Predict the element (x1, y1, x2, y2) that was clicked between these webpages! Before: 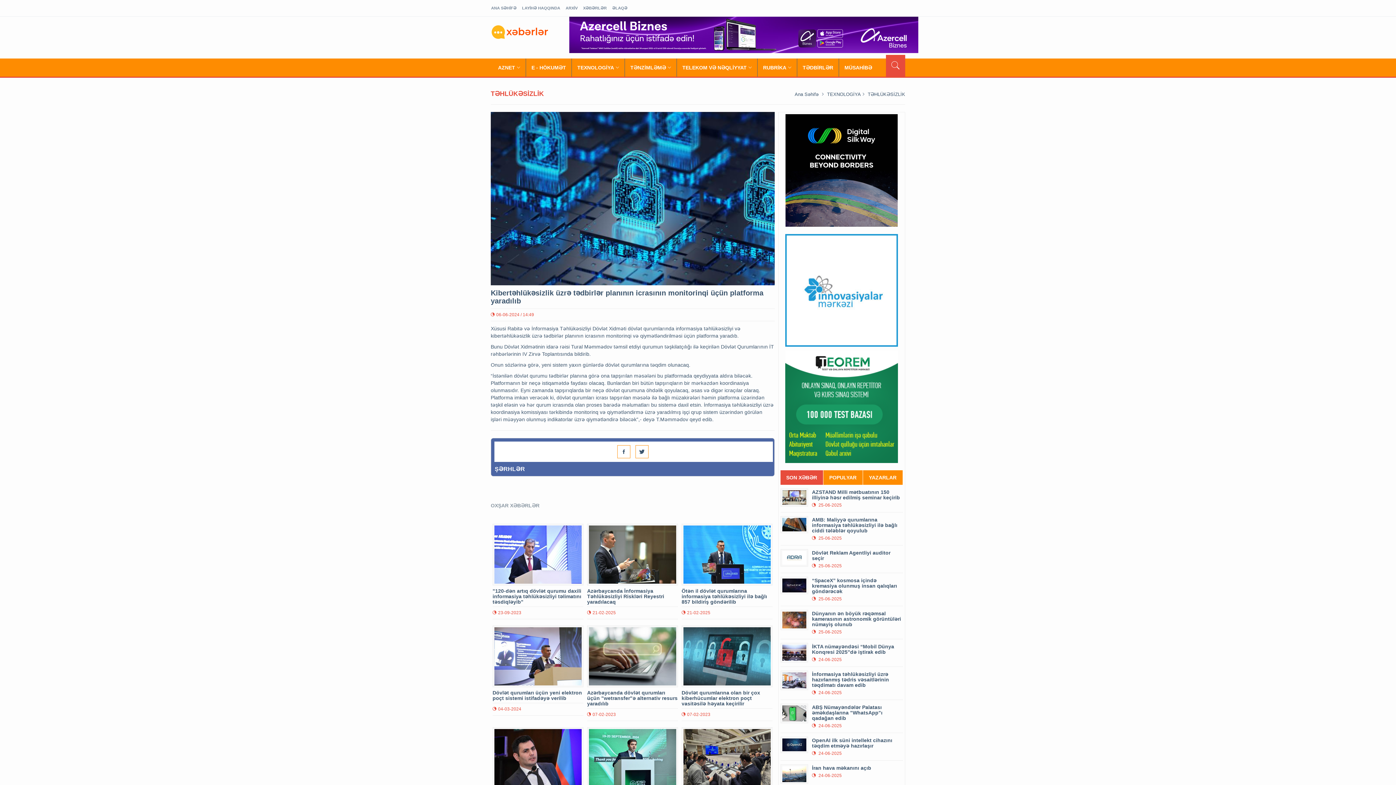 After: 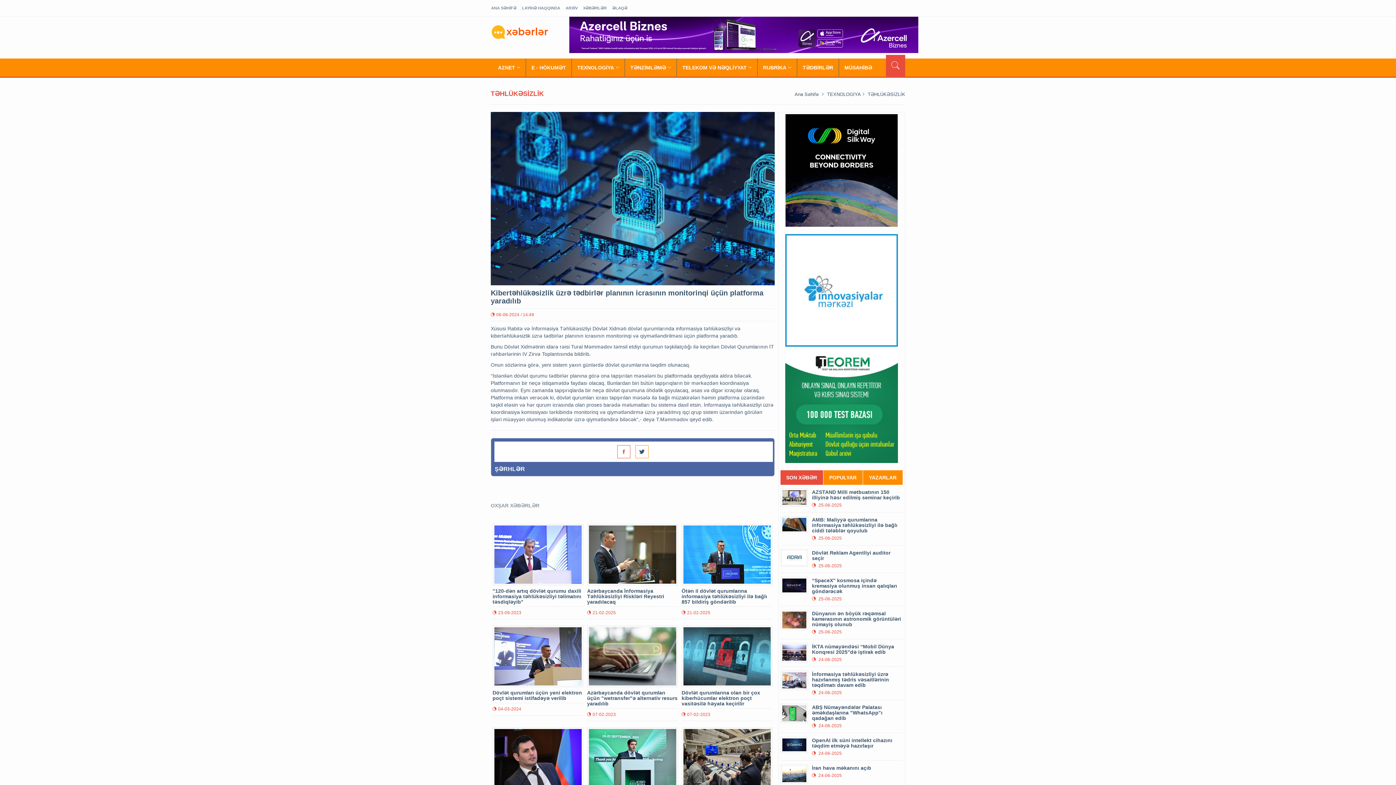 Action: bbox: (617, 445, 630, 458)